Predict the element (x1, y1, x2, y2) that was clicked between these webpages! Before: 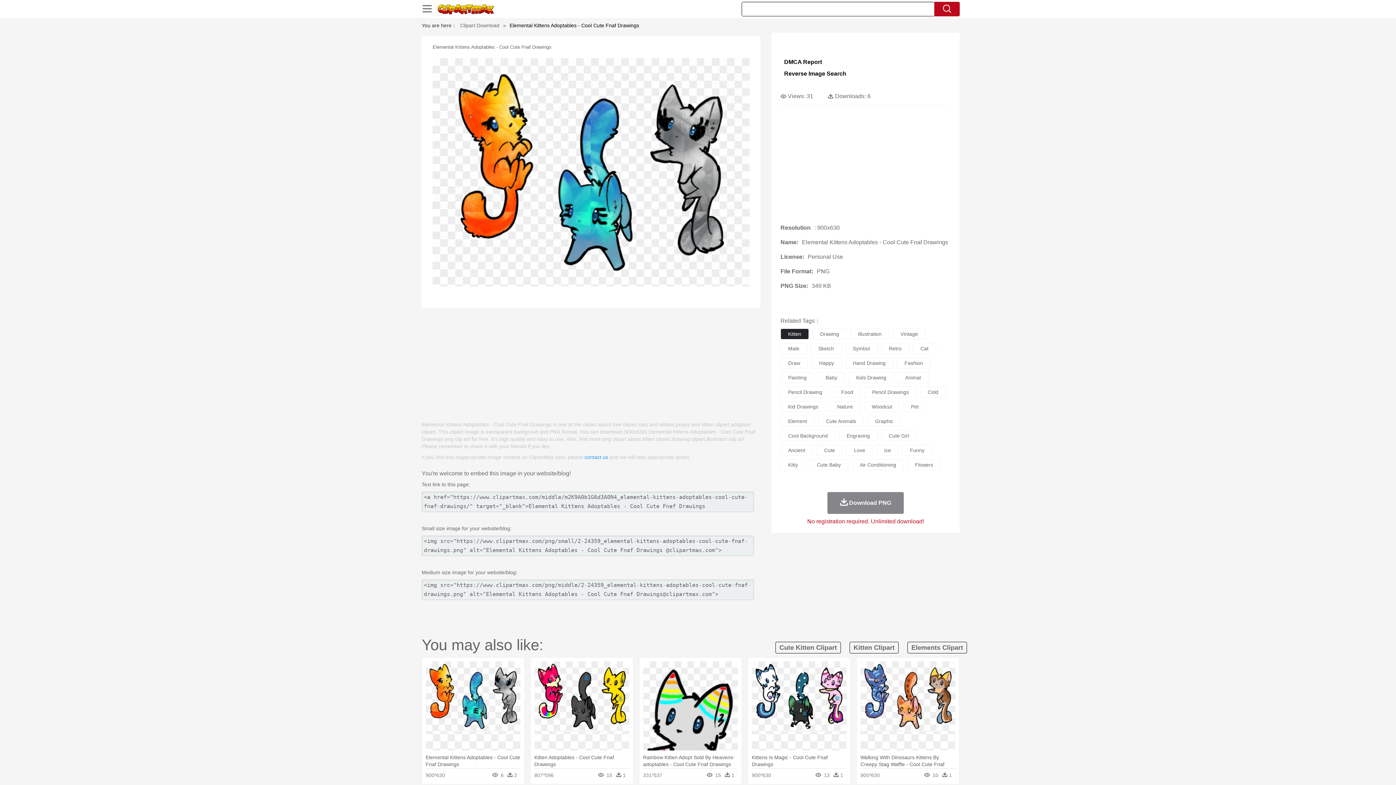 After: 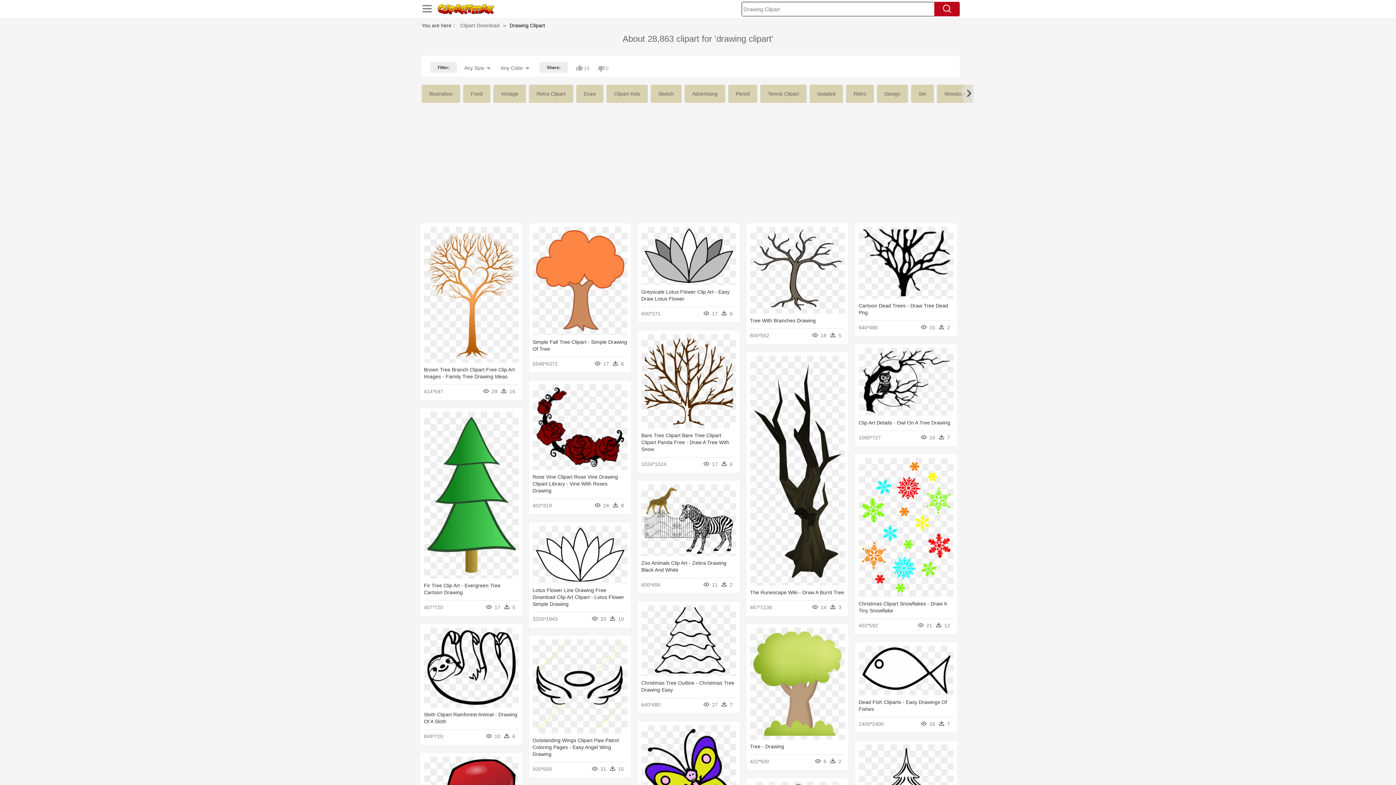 Action: bbox: (812, 328, 846, 339) label: Drawing